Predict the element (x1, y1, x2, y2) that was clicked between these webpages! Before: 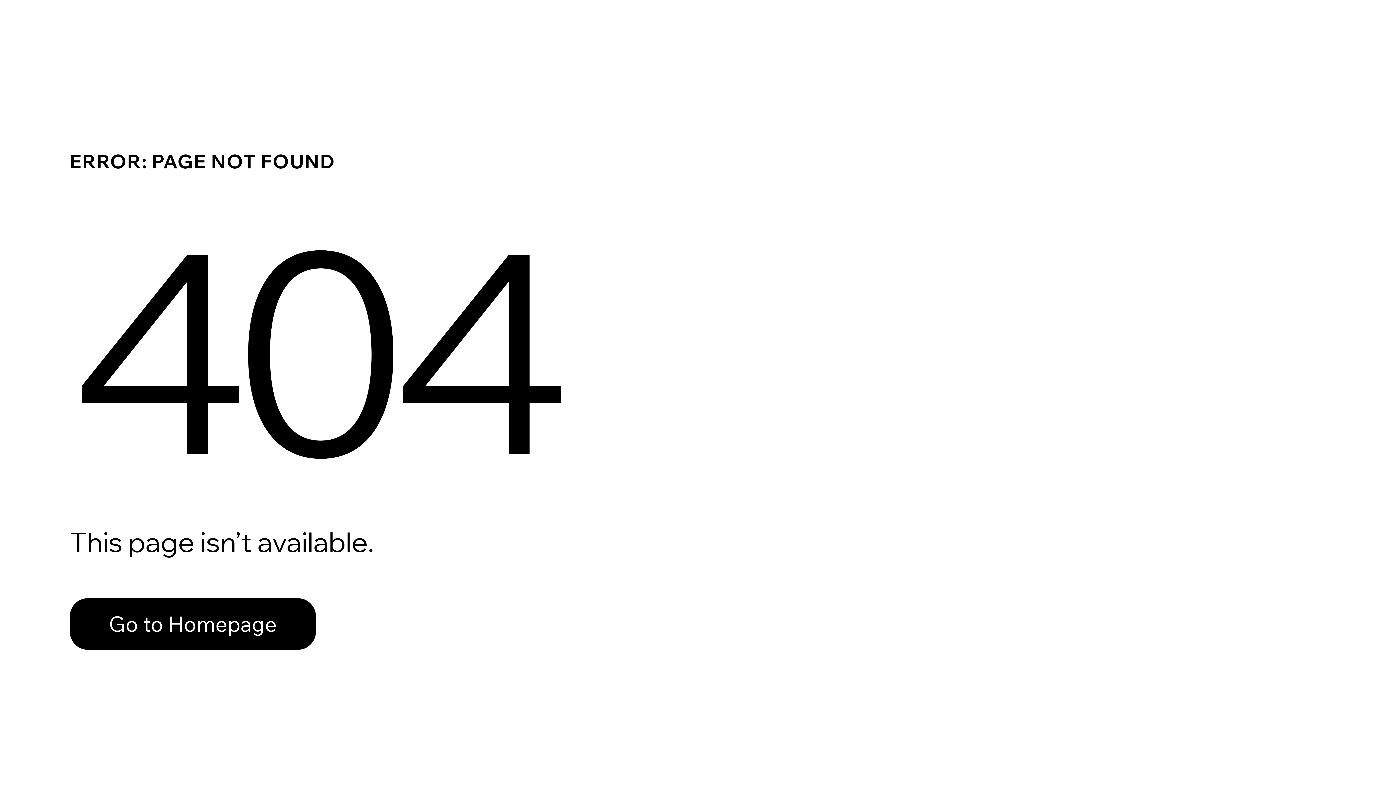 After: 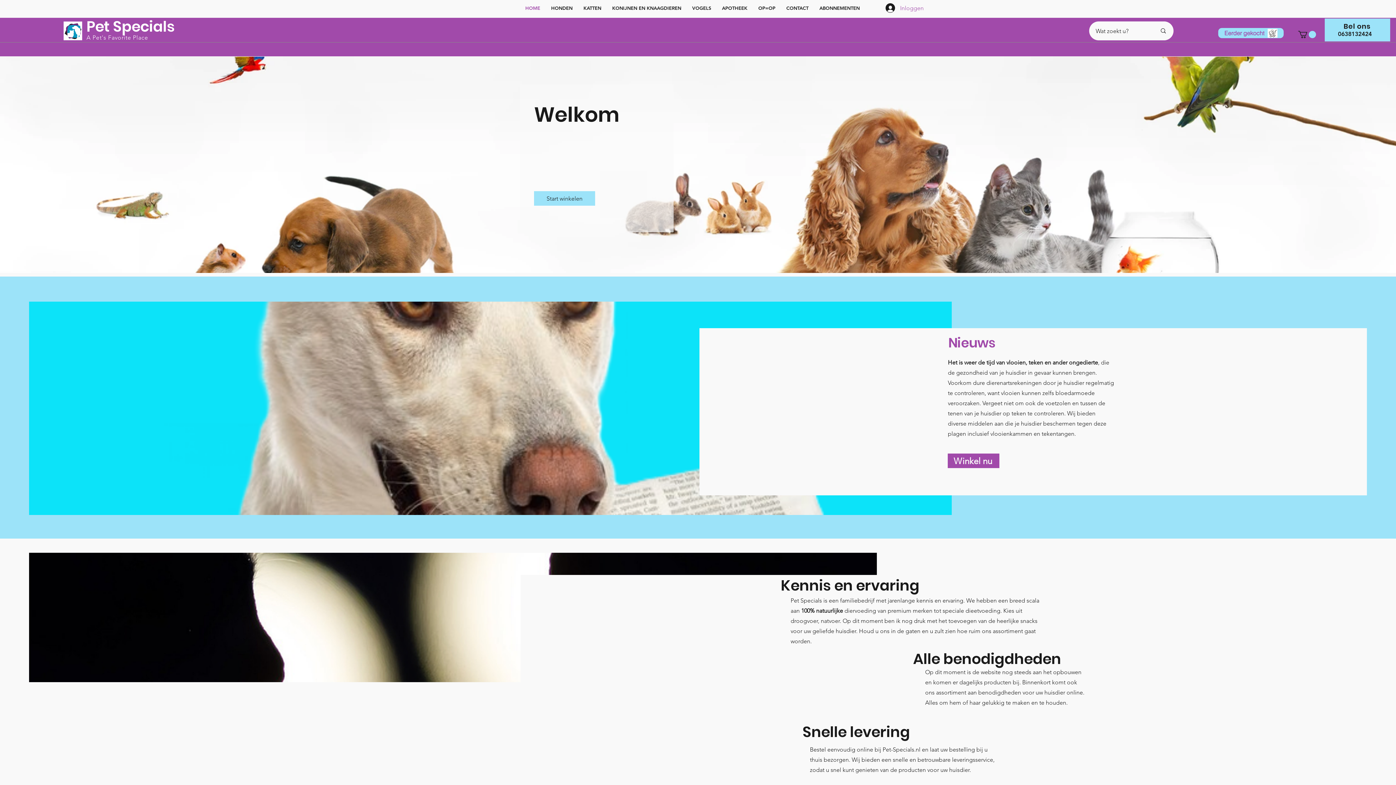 Action: bbox: (69, 582, 768, 659) label: Go to Homepage